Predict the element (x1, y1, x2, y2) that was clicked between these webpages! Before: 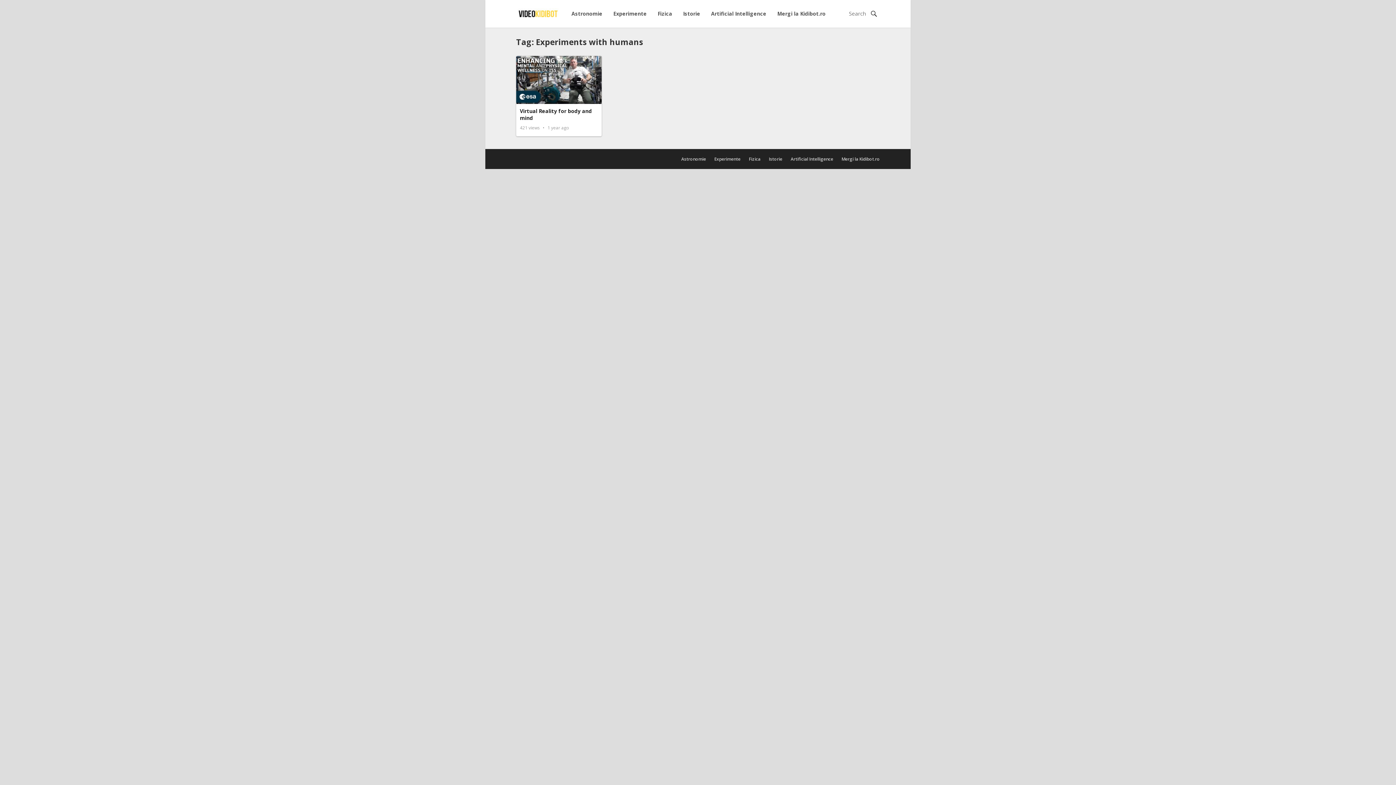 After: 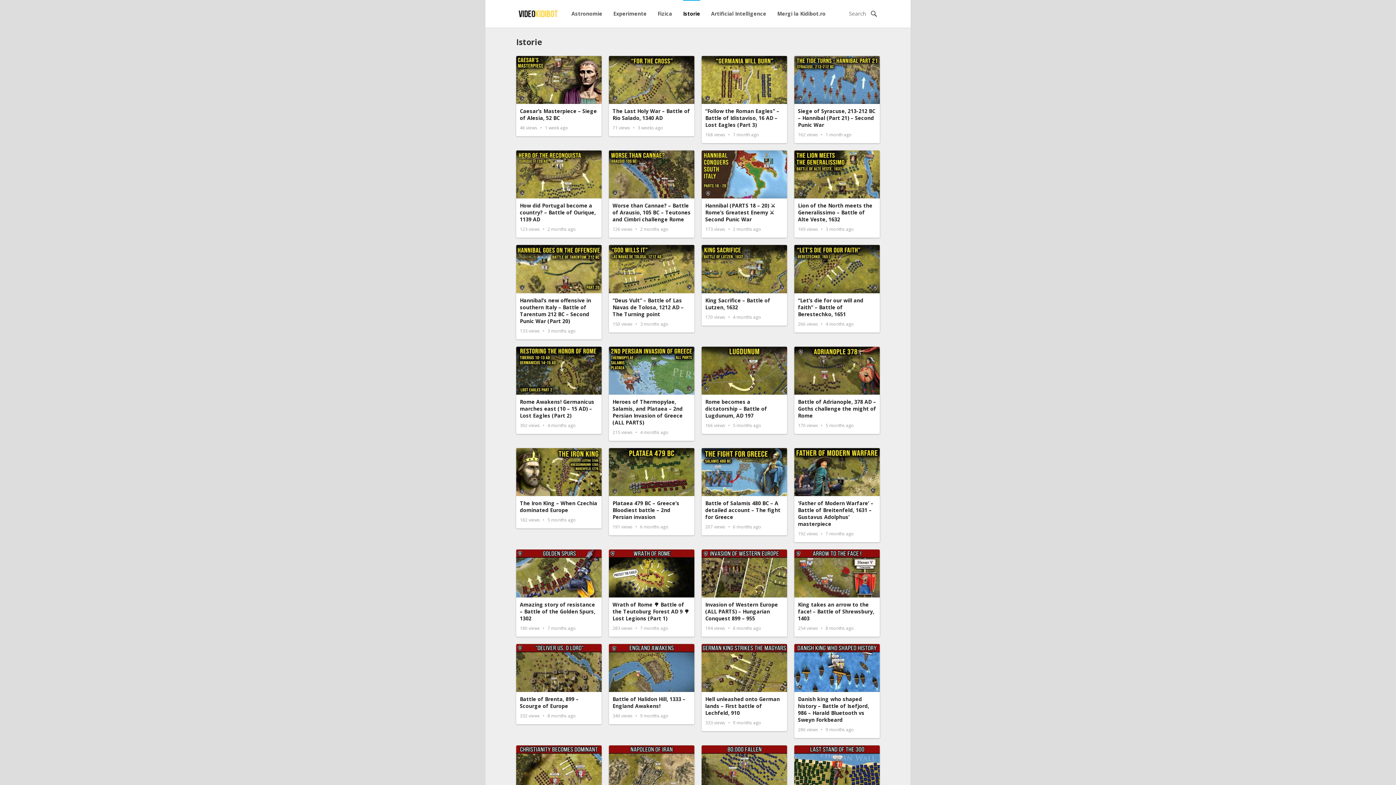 Action: bbox: (769, 156, 782, 162) label: Istorie